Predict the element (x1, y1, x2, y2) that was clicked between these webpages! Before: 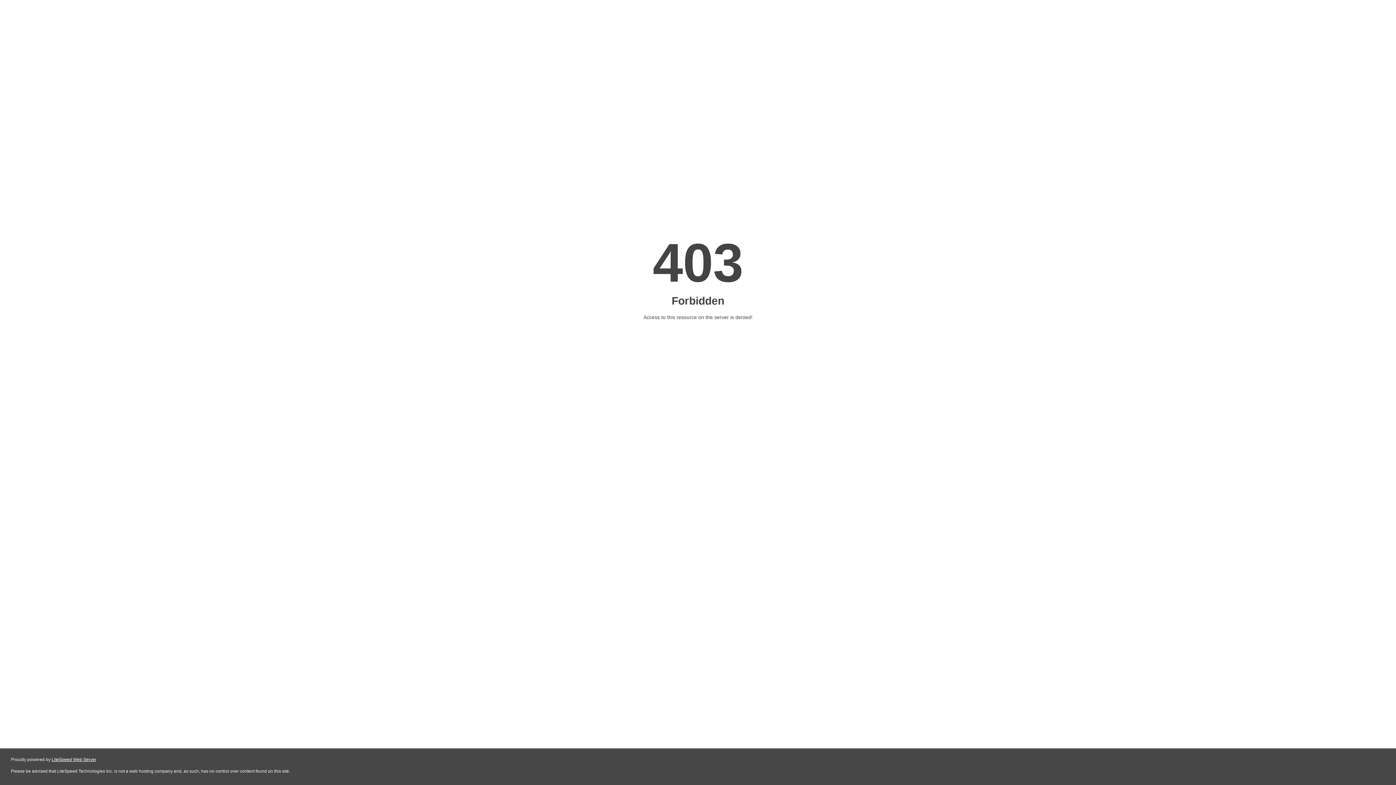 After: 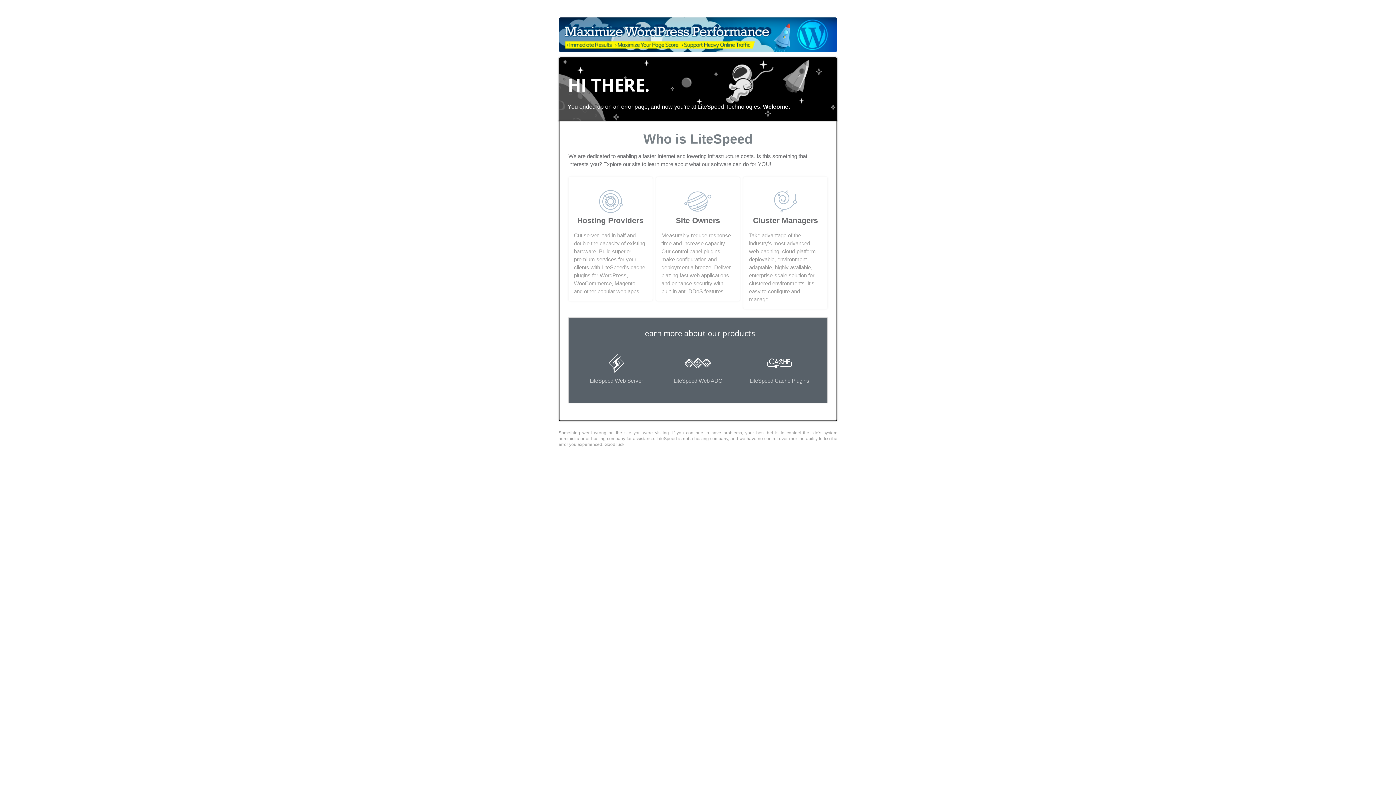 Action: label: LiteSpeed Web Server bbox: (51, 757, 96, 762)